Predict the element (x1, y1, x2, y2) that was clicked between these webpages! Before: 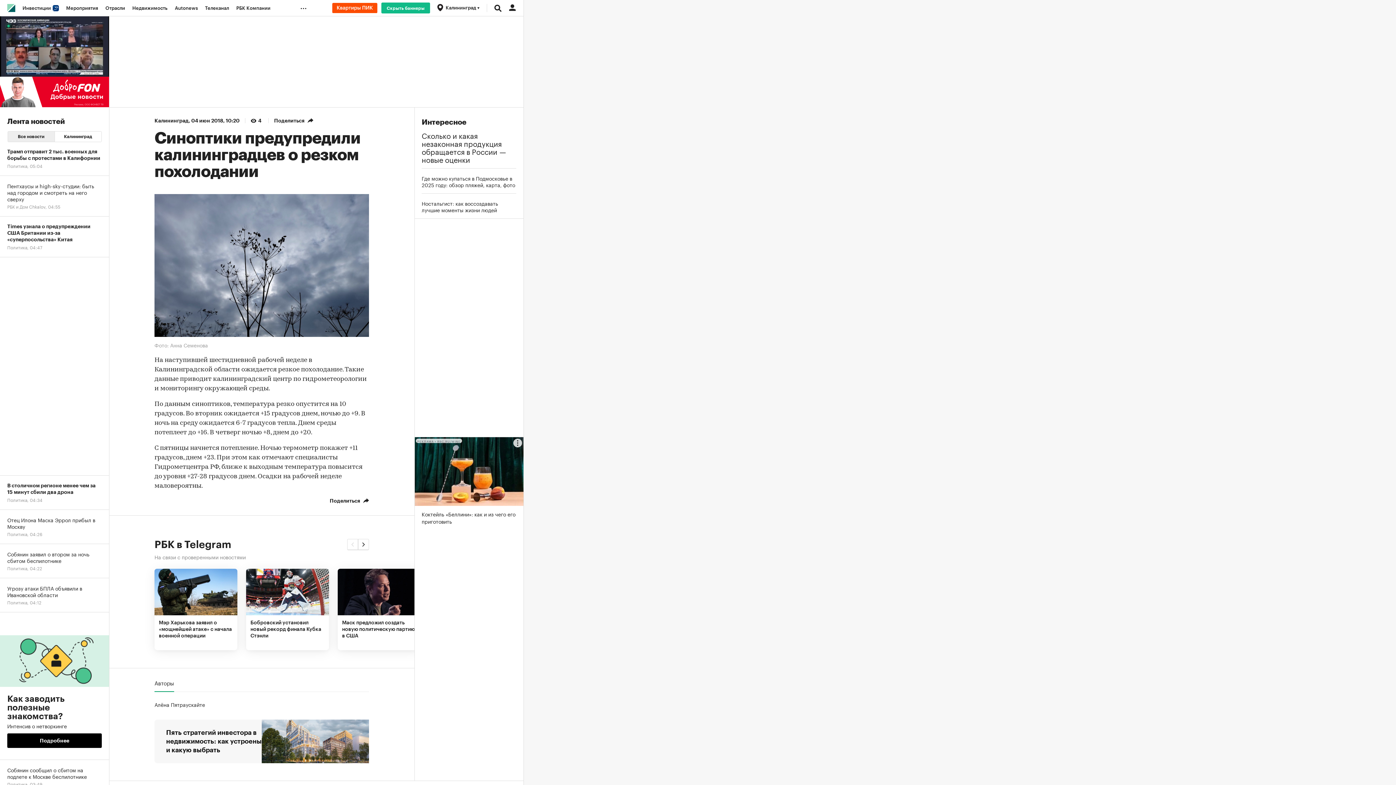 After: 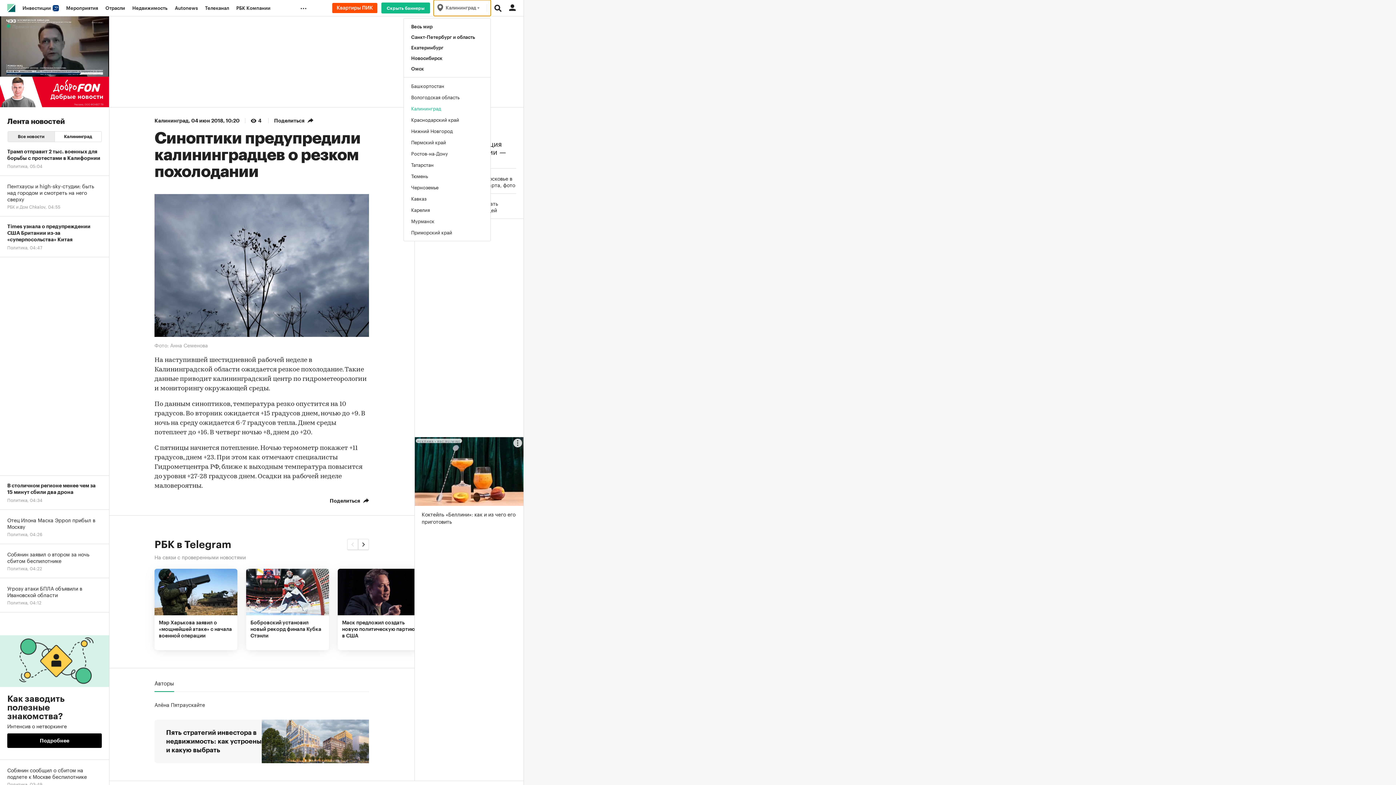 Action: label: Калининград  bbox: (433, 0, 490, 16)